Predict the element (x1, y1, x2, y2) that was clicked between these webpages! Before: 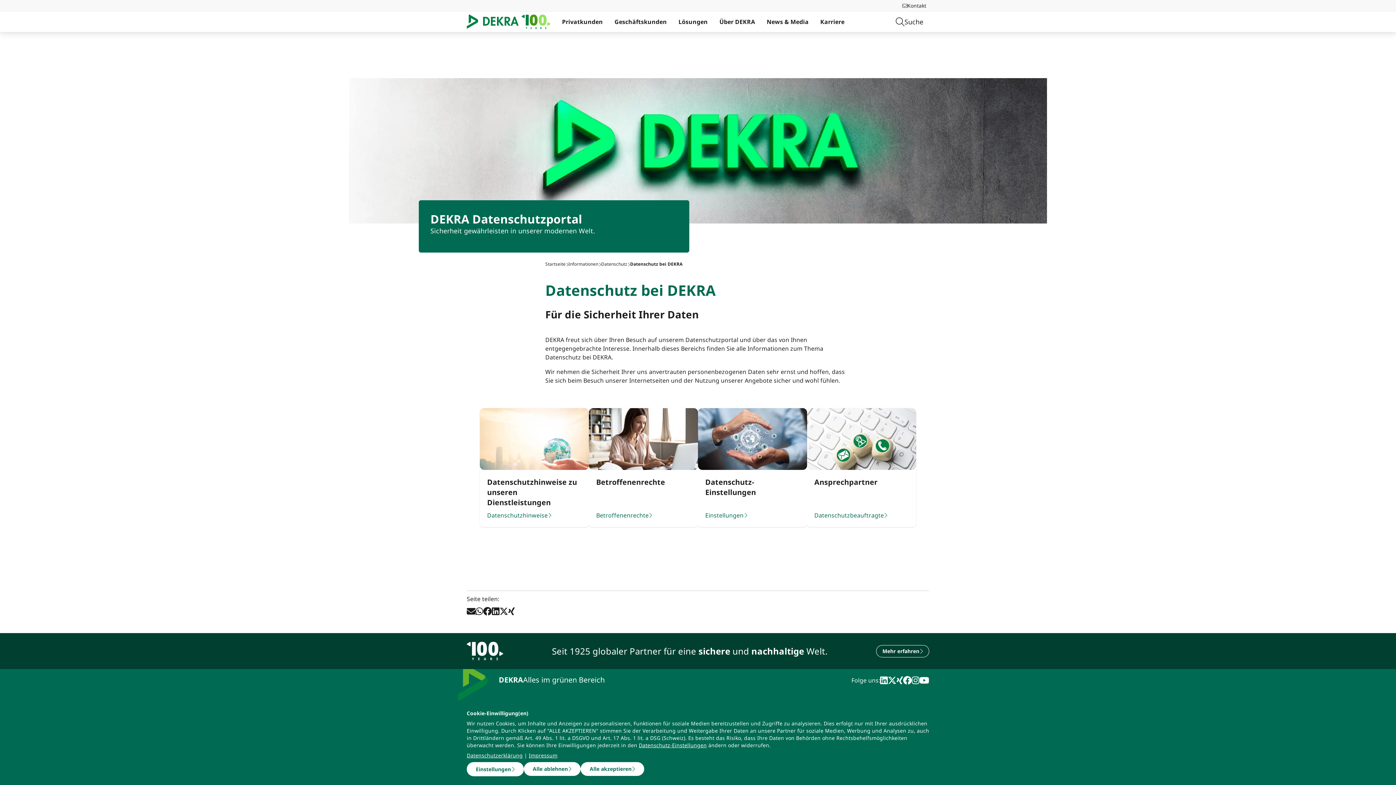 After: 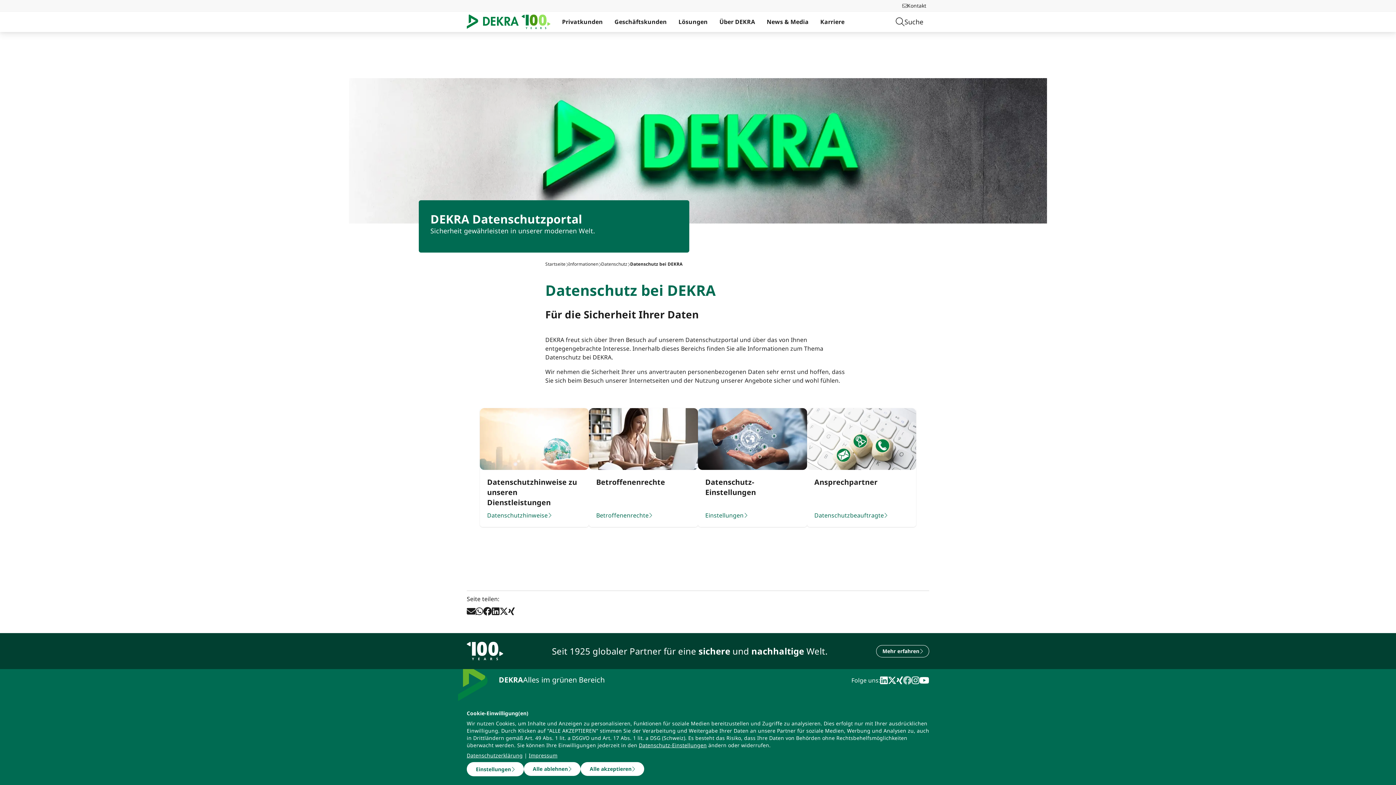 Action: label: facebook bbox: (903, 676, 912, 685)